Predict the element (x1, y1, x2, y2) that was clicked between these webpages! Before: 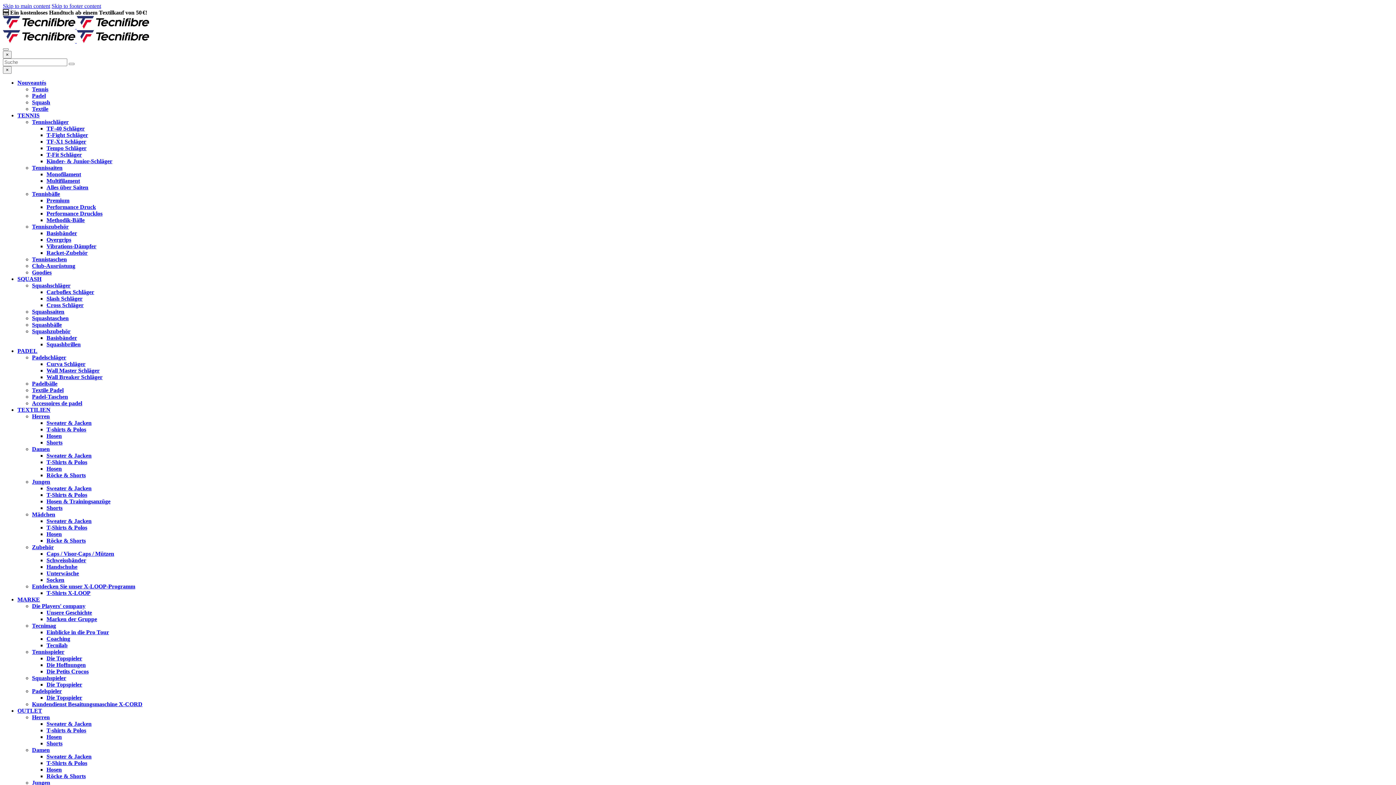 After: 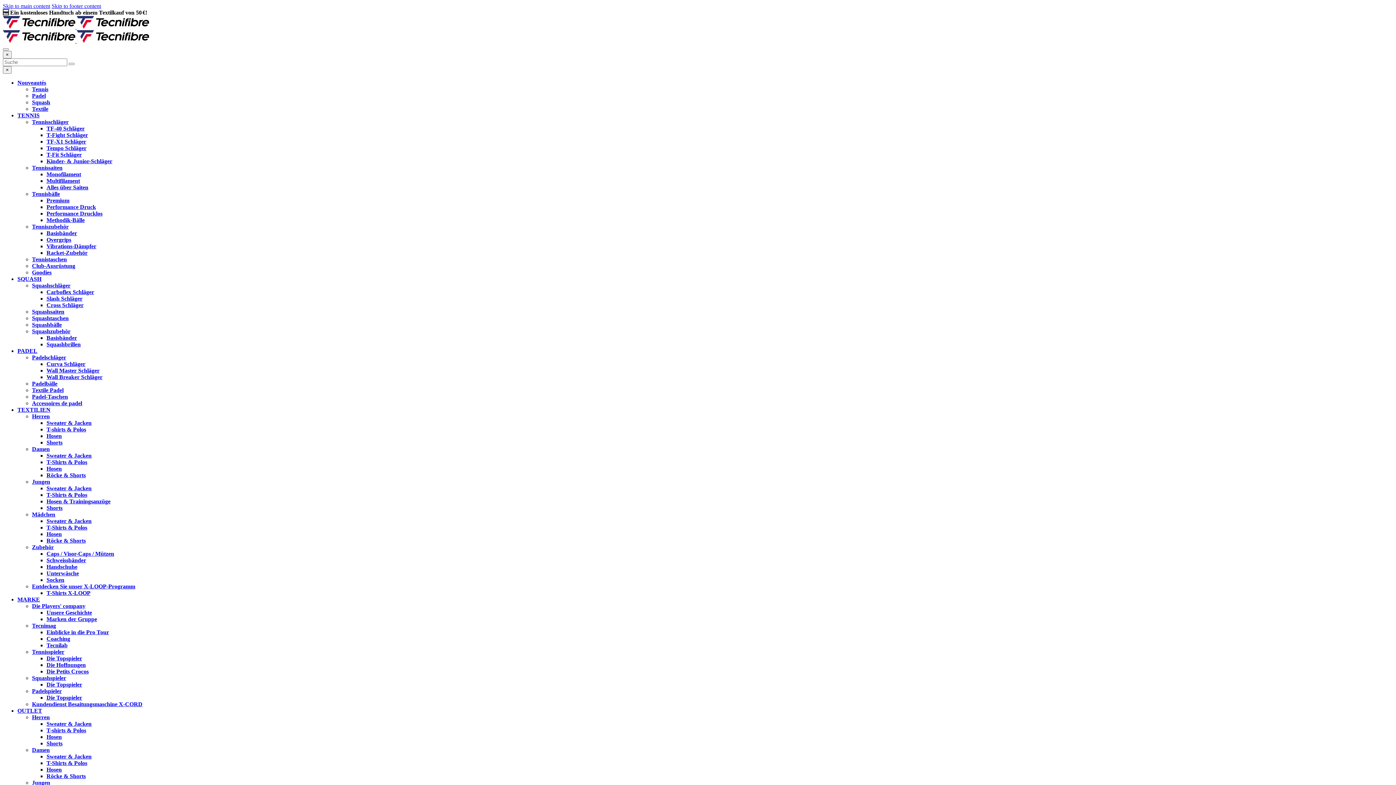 Action: bbox: (46, 629, 109, 635) label: Einblicke in die Pro Tour